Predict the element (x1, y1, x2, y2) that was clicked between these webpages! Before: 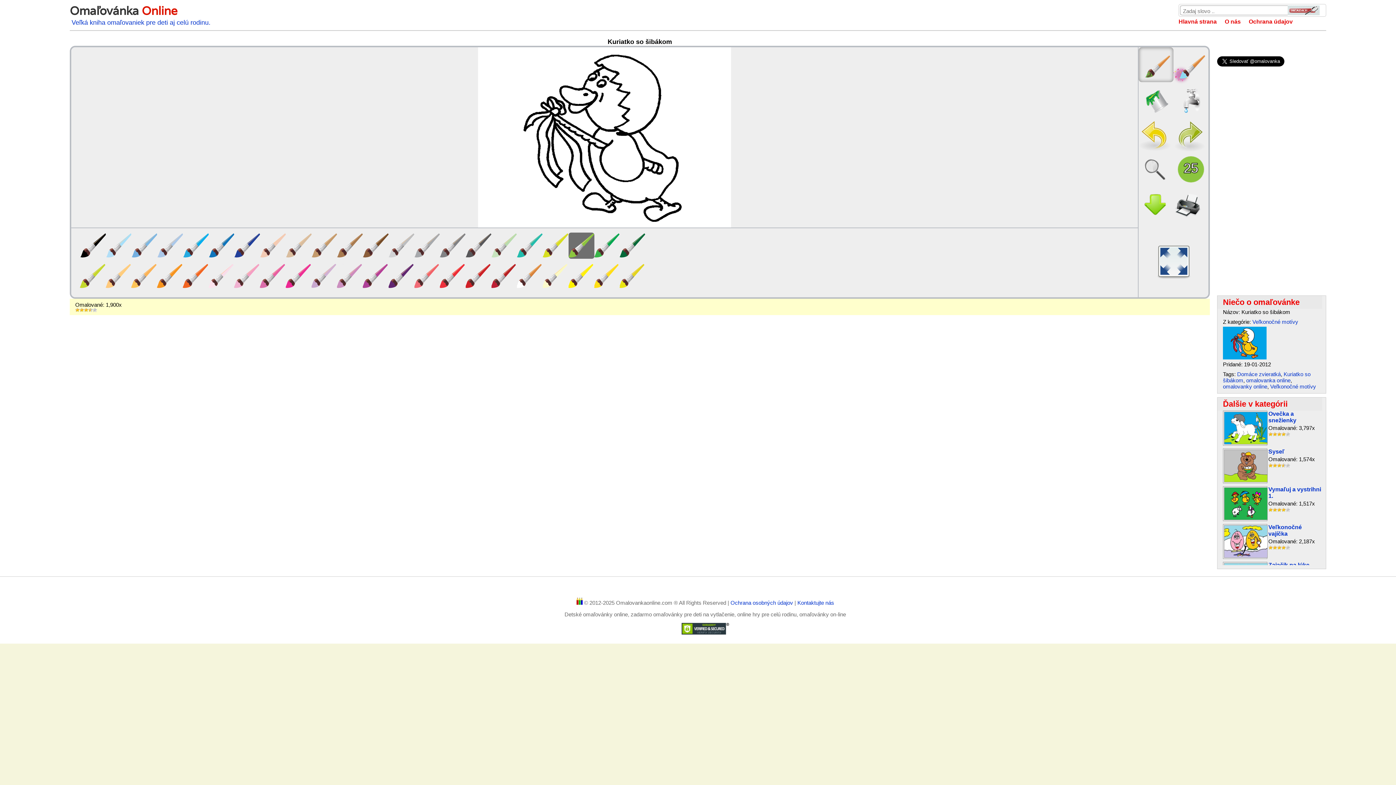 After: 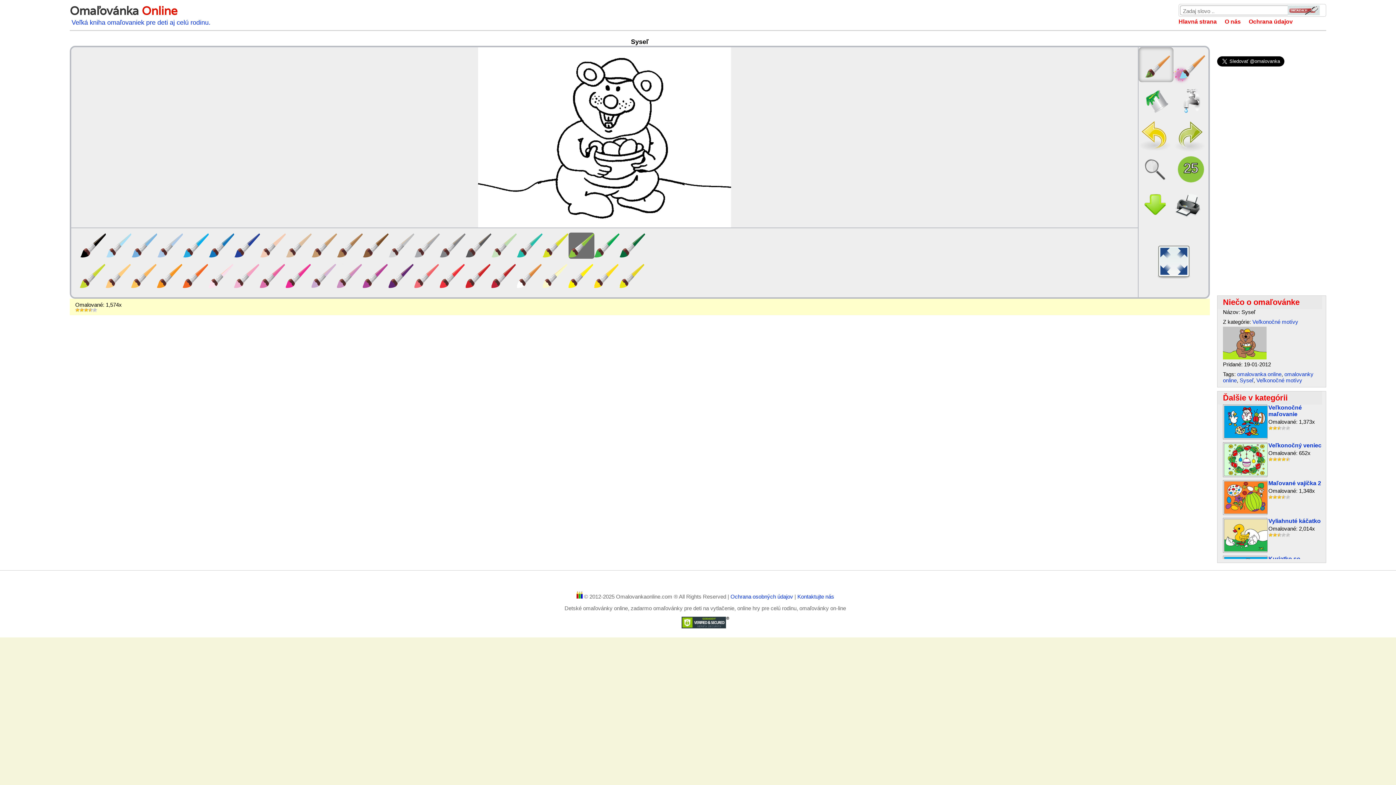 Action: bbox: (1224, 477, 1268, 483)